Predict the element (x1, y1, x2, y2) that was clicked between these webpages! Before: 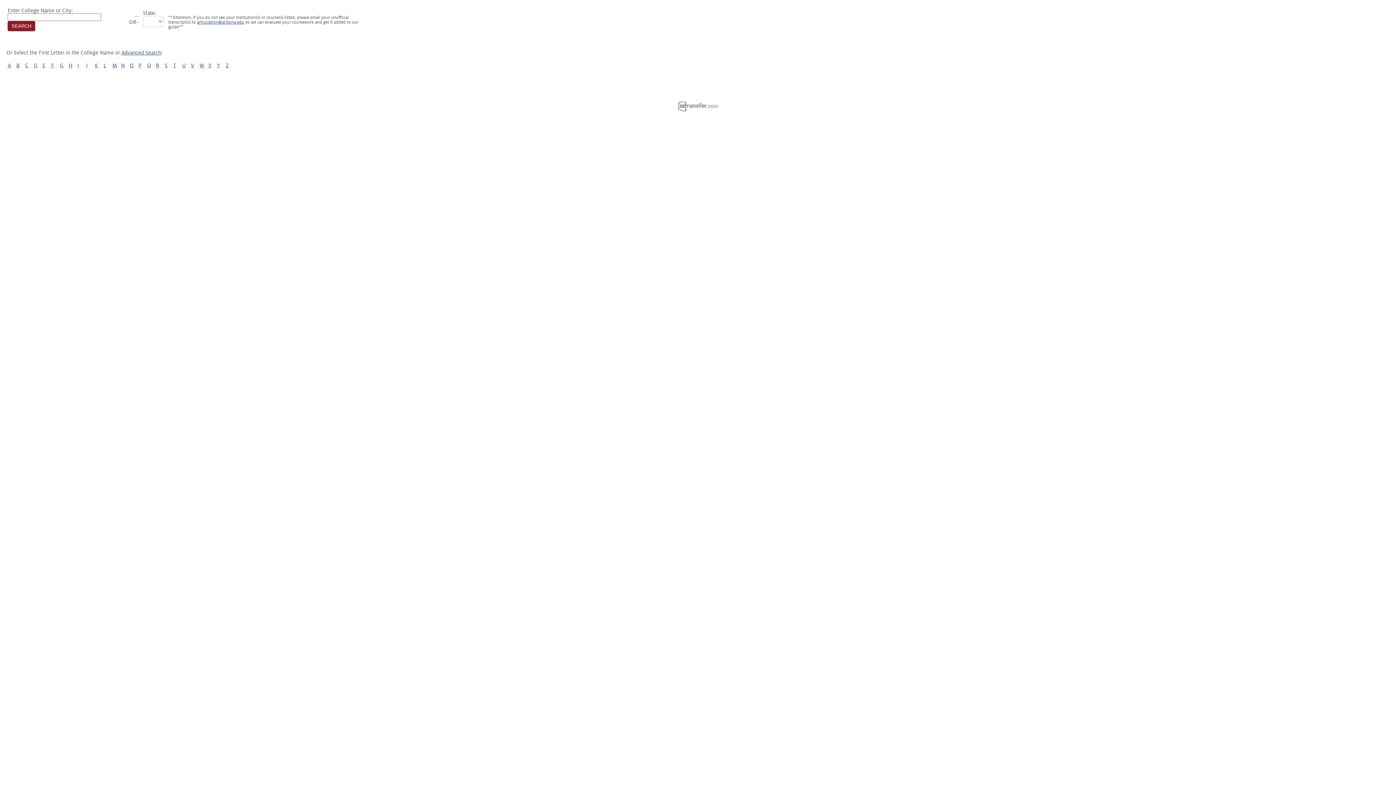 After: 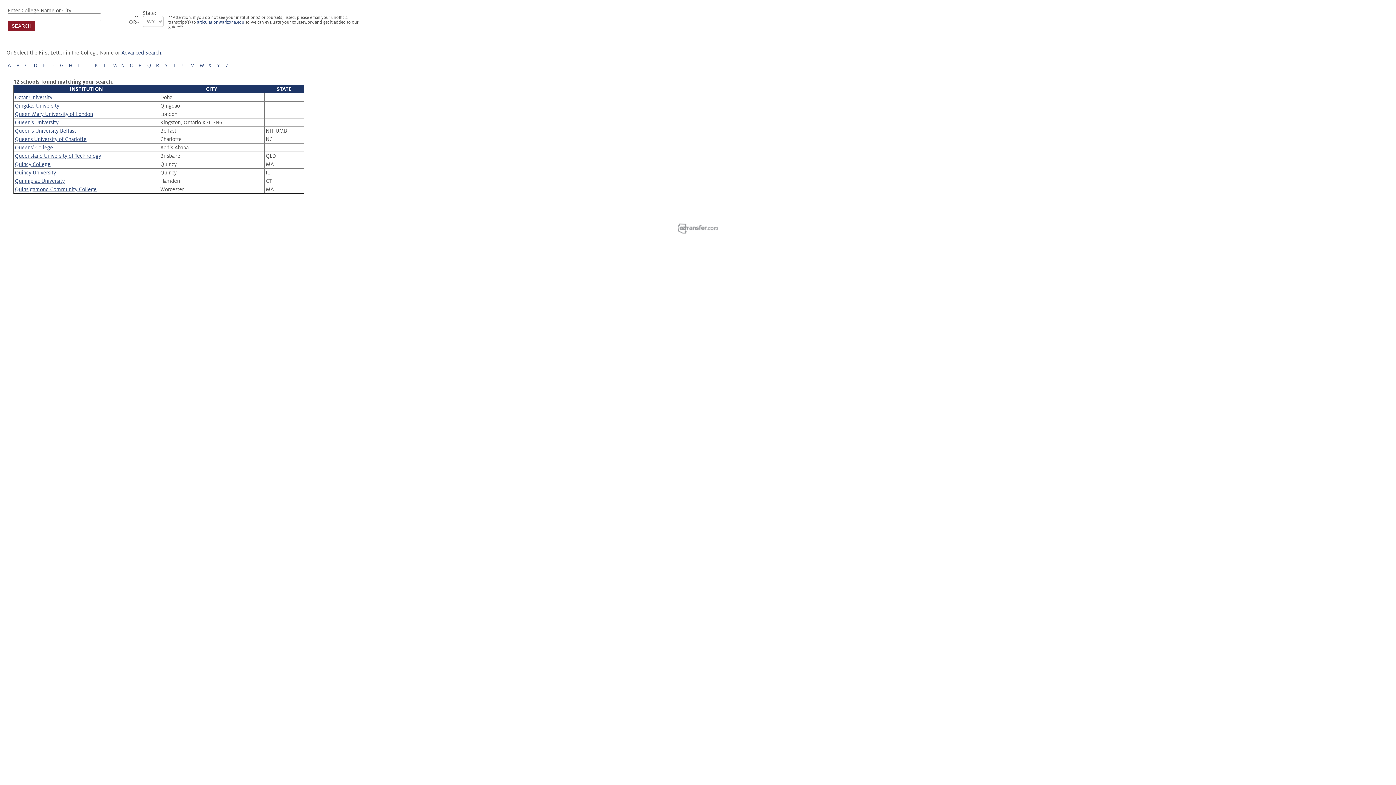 Action: label: Q bbox: (147, 62, 151, 68)